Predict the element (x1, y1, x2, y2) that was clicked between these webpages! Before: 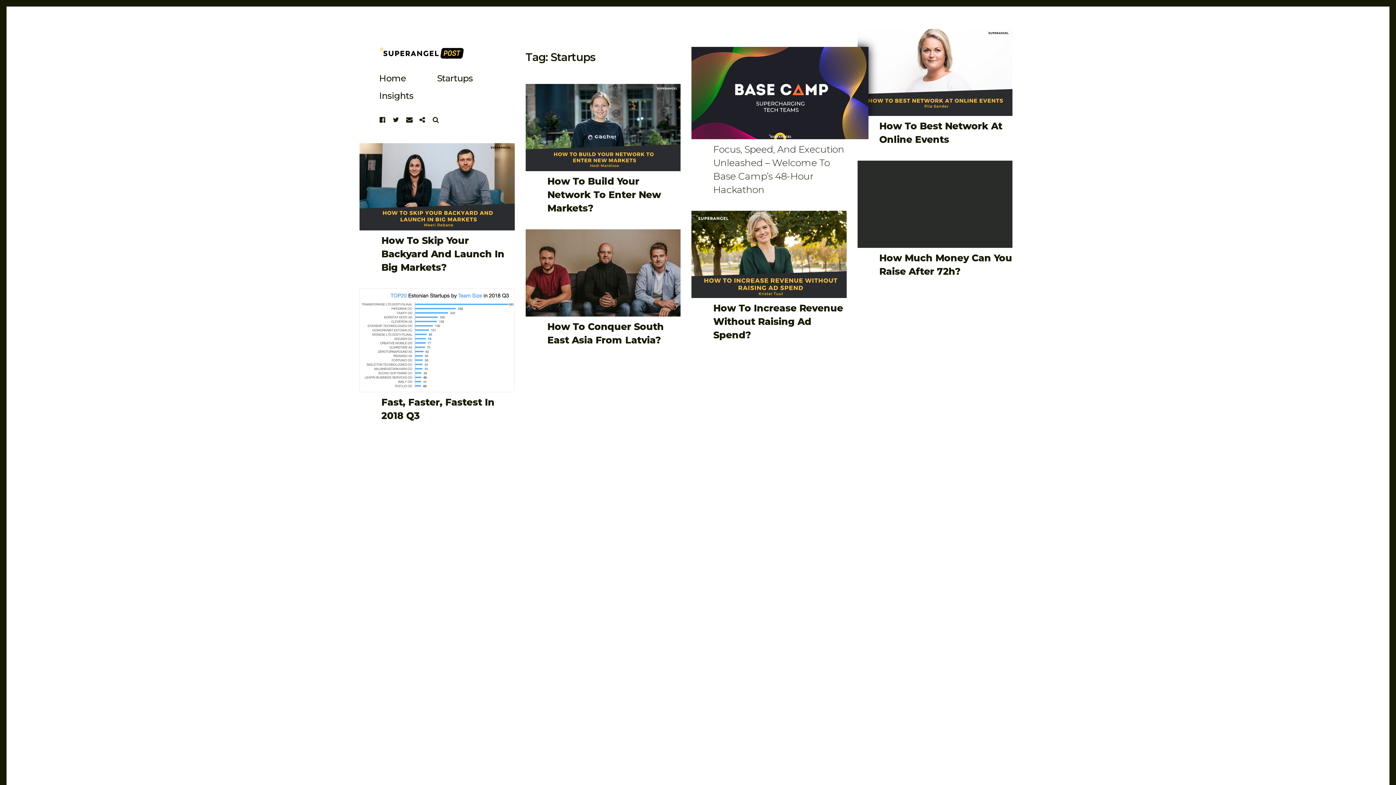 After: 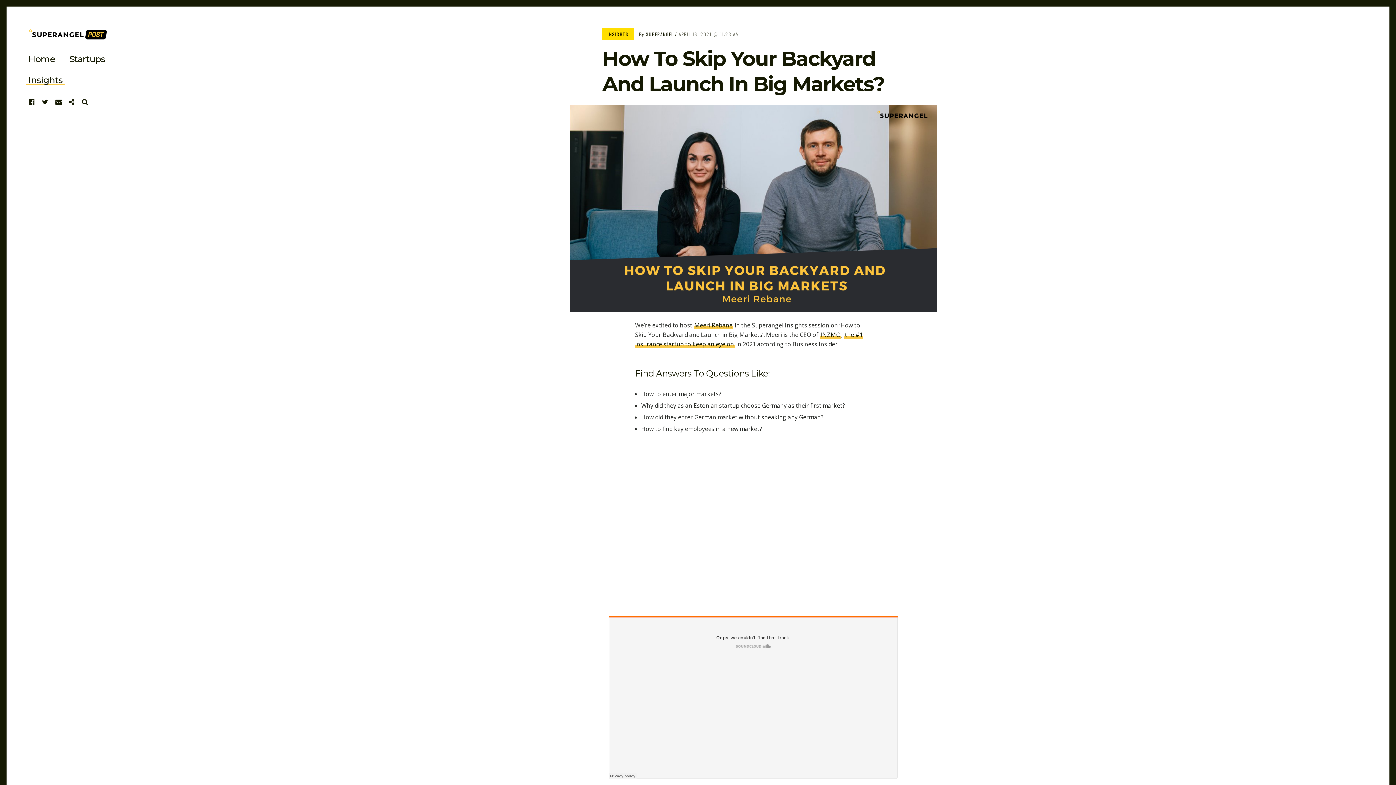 Action: bbox: (359, 143, 514, 230) label: READ MORE